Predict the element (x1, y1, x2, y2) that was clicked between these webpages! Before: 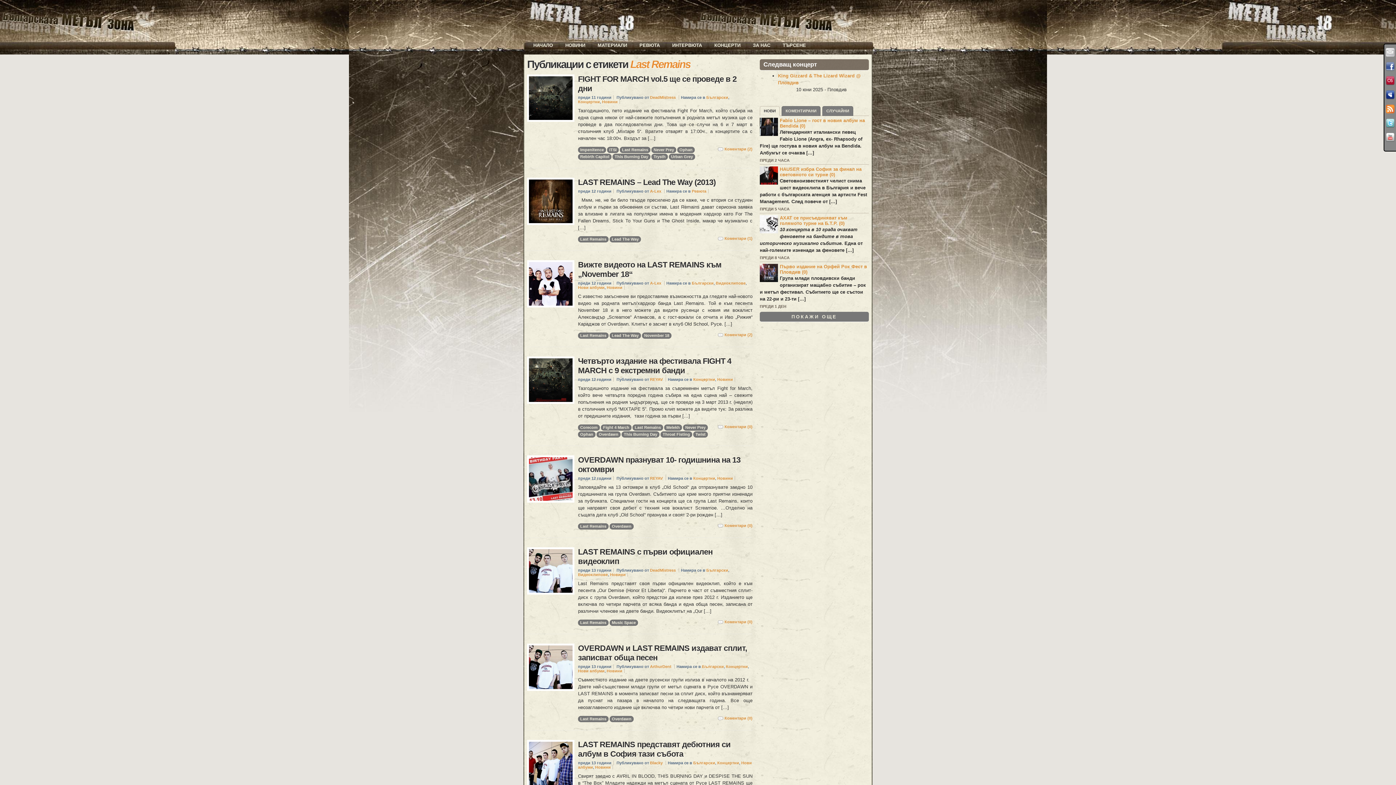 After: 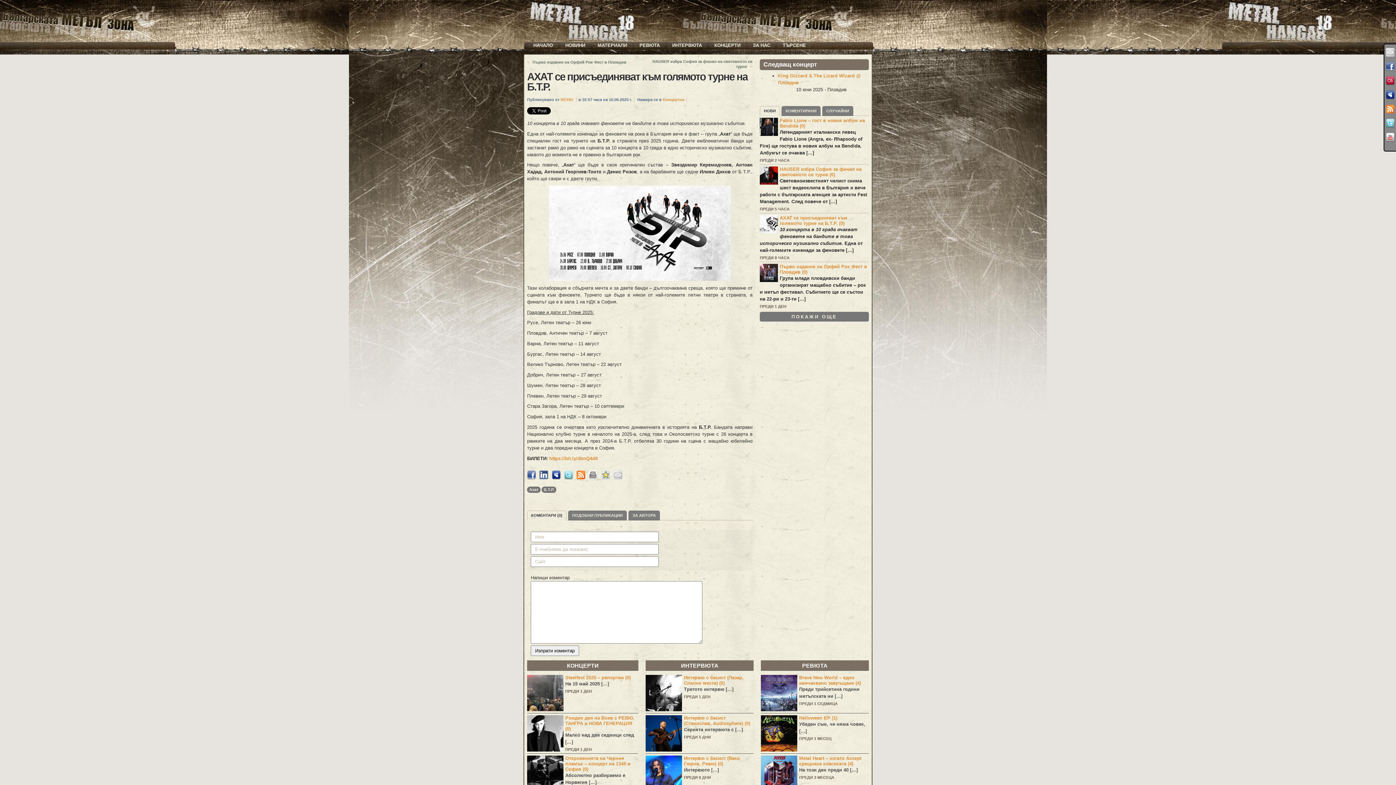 Action: bbox: (760, 213, 869, 261) label: АХАТ се присъединяват към голямото турне на Б.Т.Р. (0)
10 концерта в 10 града очакват феновете на бандите в това историческо музикално събитие. Една от най-големите изненади за феновете […]
ПРЕДИ 8 ЧАСА